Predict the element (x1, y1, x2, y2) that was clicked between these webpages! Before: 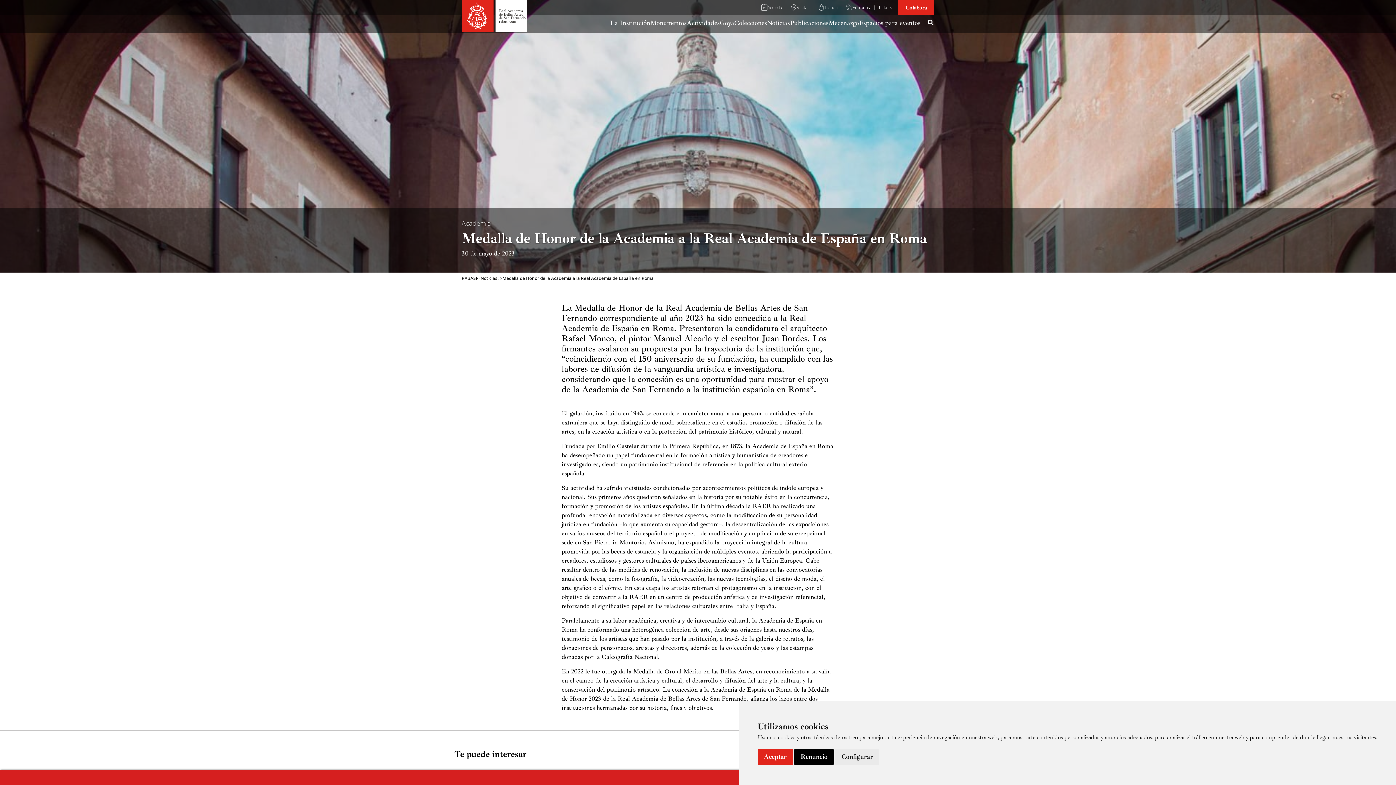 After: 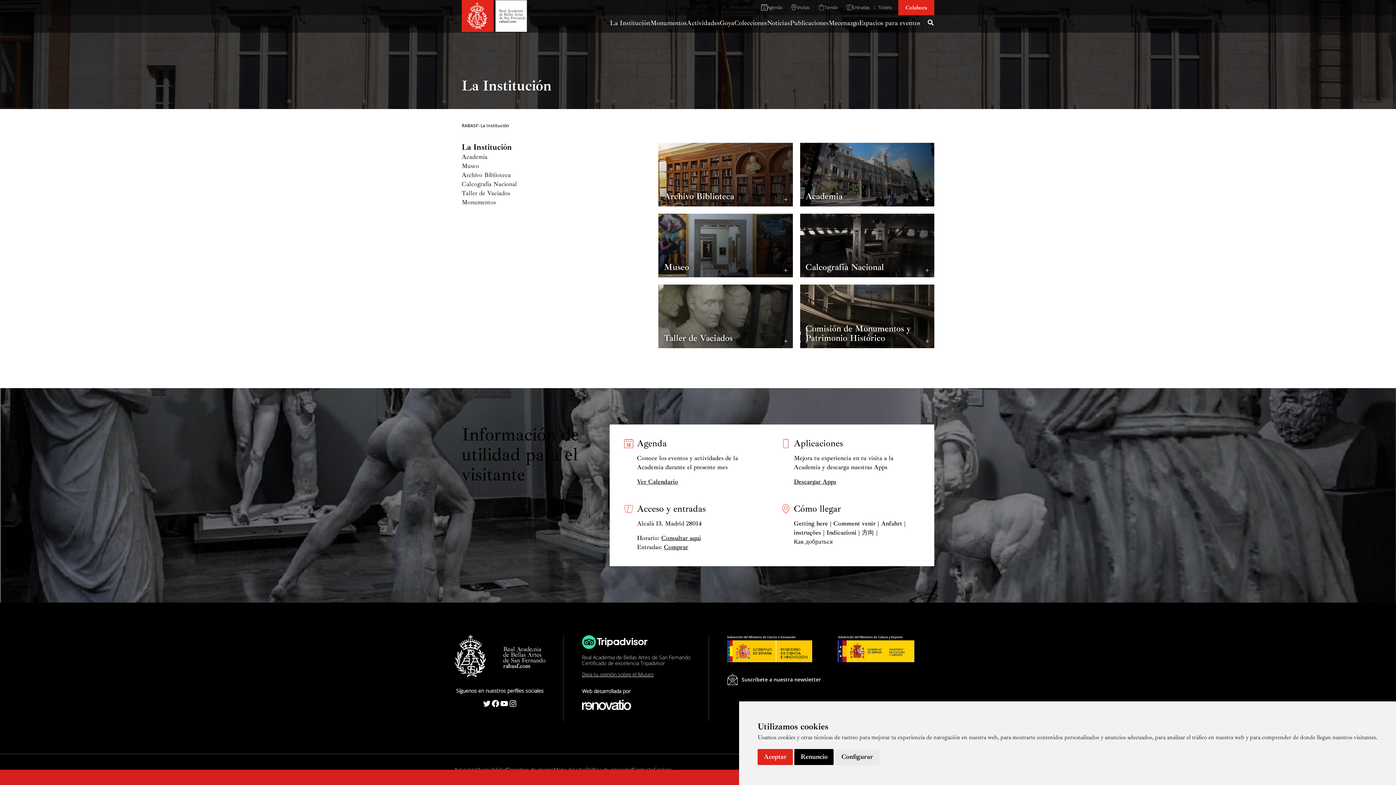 Action: label: La Institución bbox: (610, 17, 650, 28)